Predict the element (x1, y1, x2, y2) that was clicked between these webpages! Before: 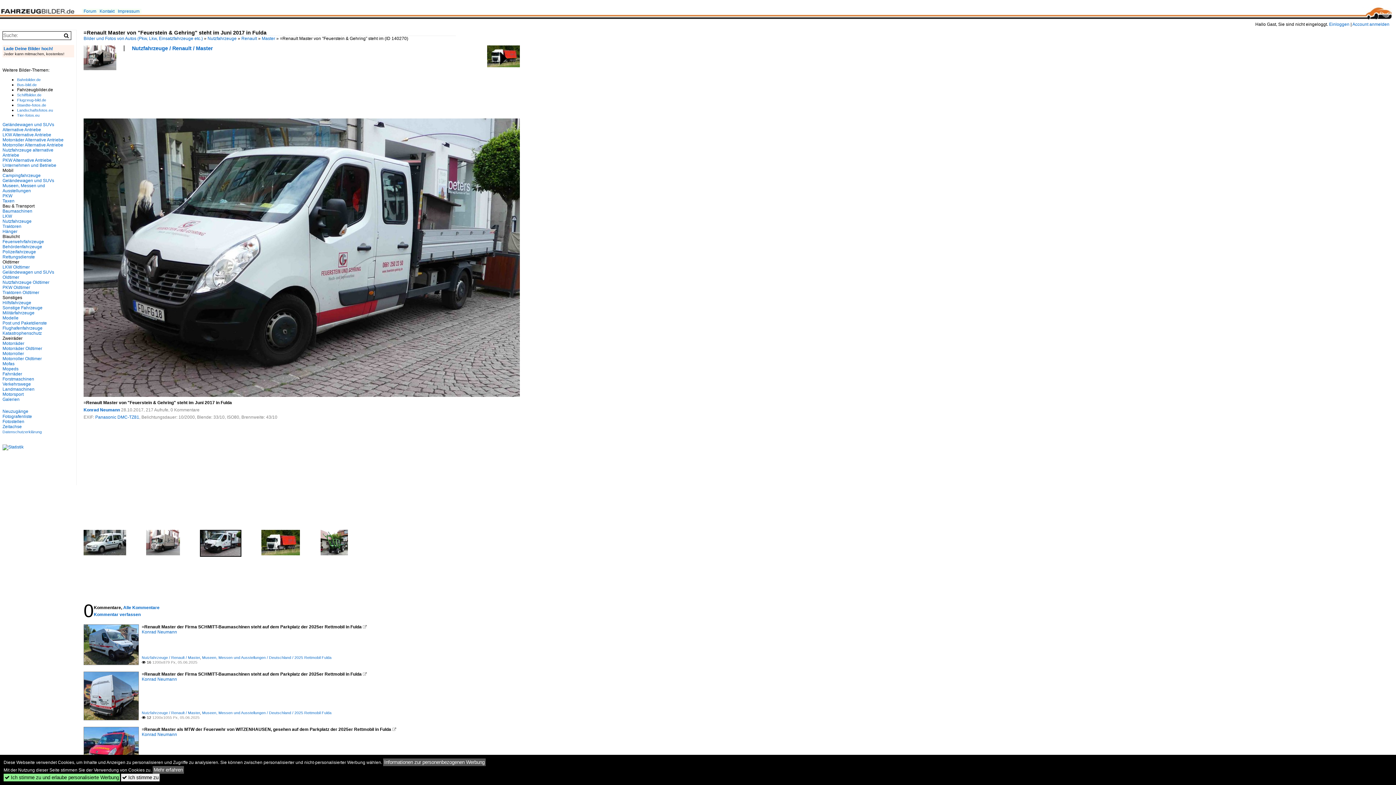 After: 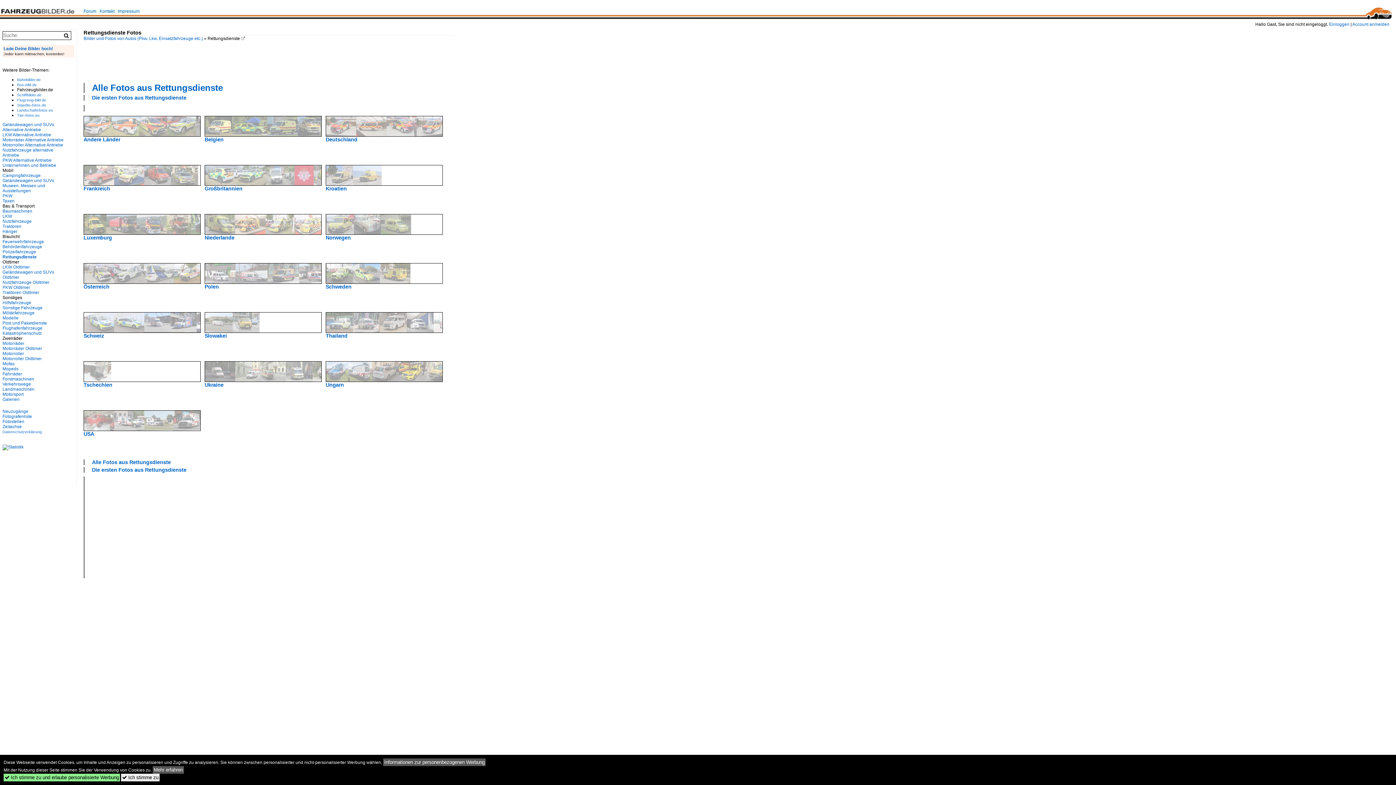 Action: label: Rettungsdienste bbox: (2, 254, 34, 259)